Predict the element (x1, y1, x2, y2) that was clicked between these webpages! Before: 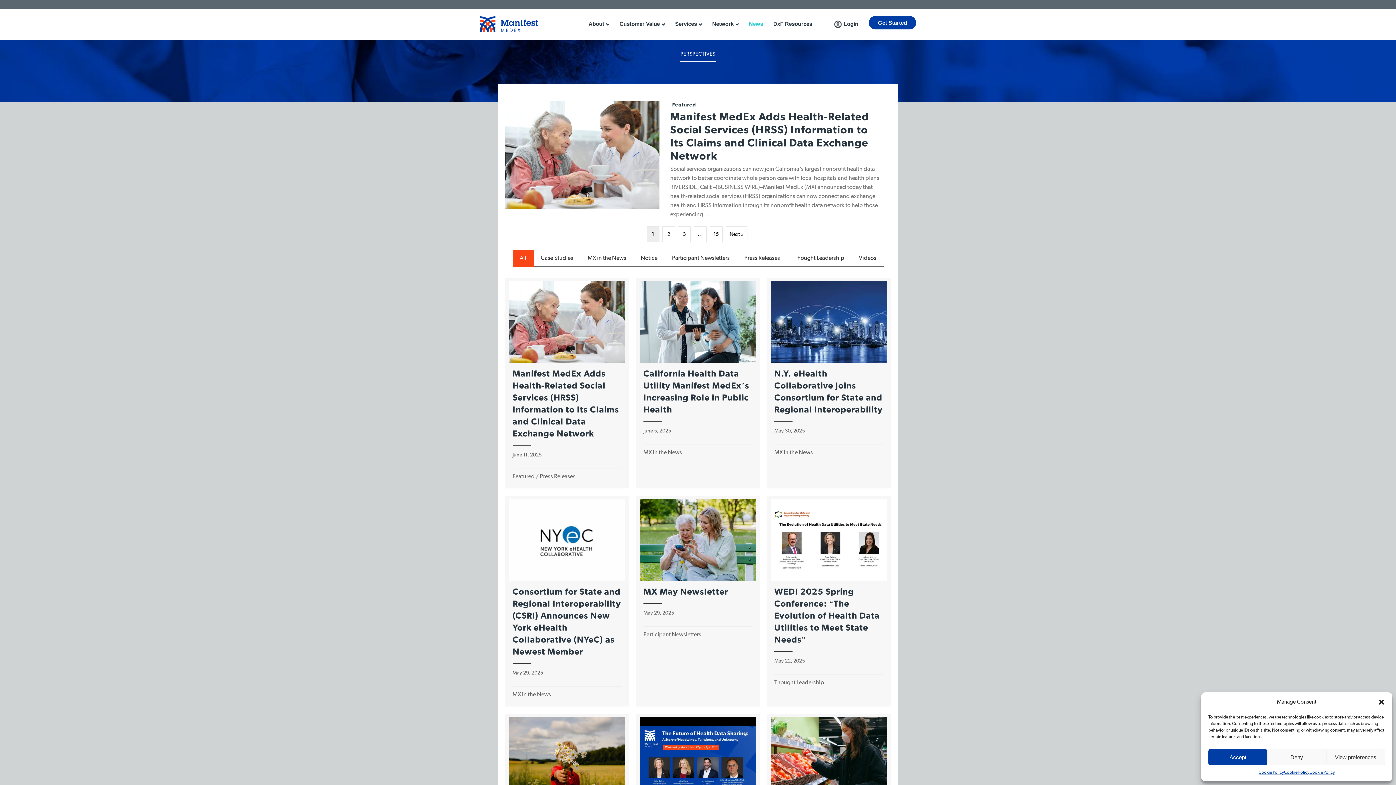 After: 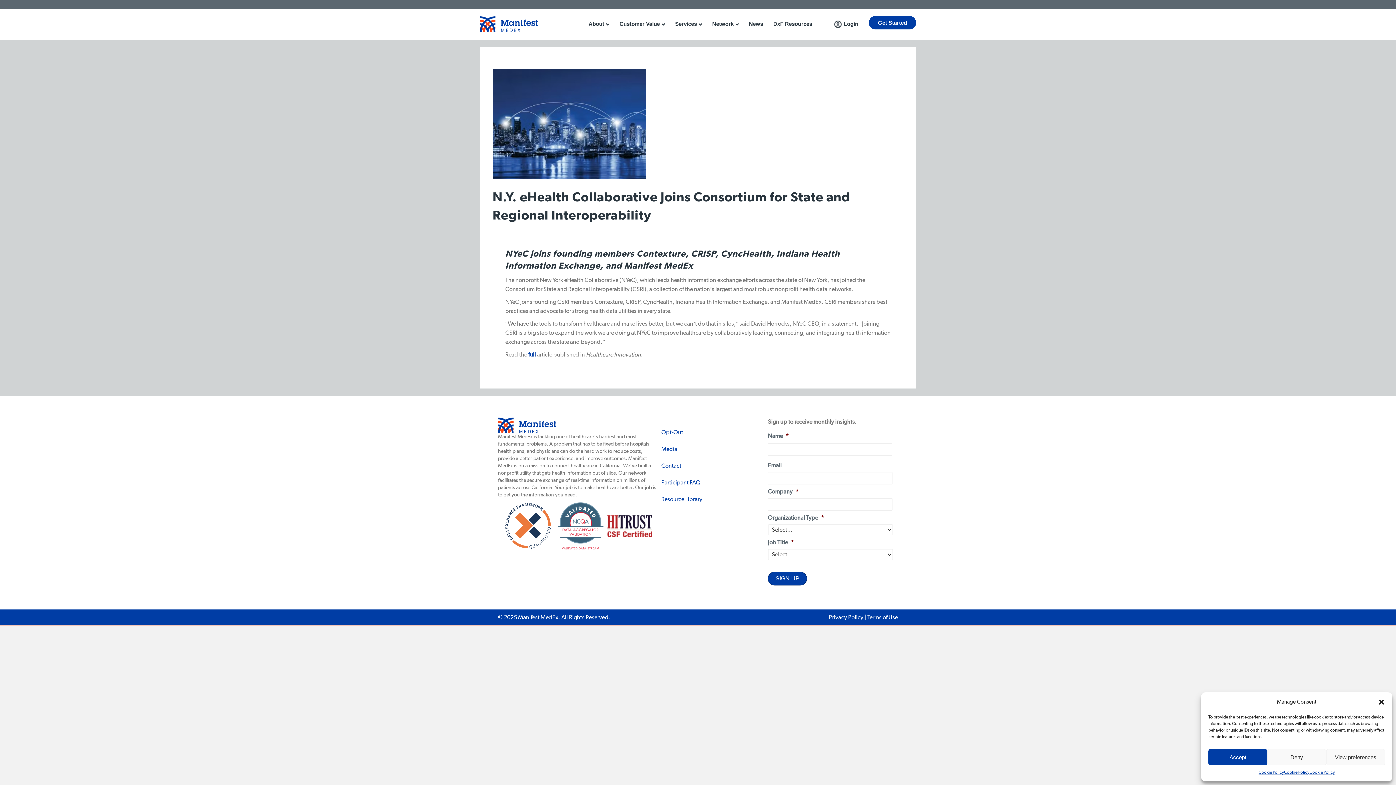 Action: bbox: (767, 277, 890, 488)